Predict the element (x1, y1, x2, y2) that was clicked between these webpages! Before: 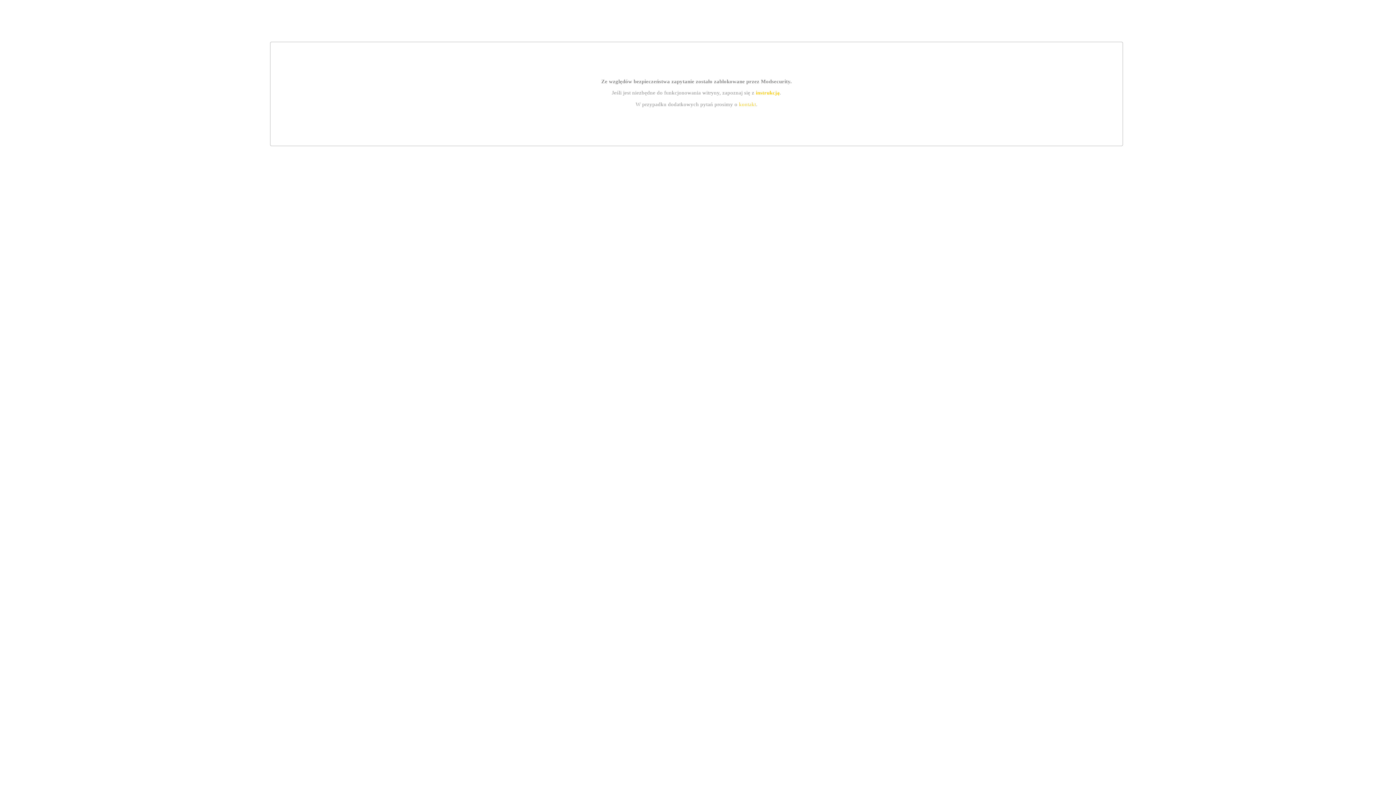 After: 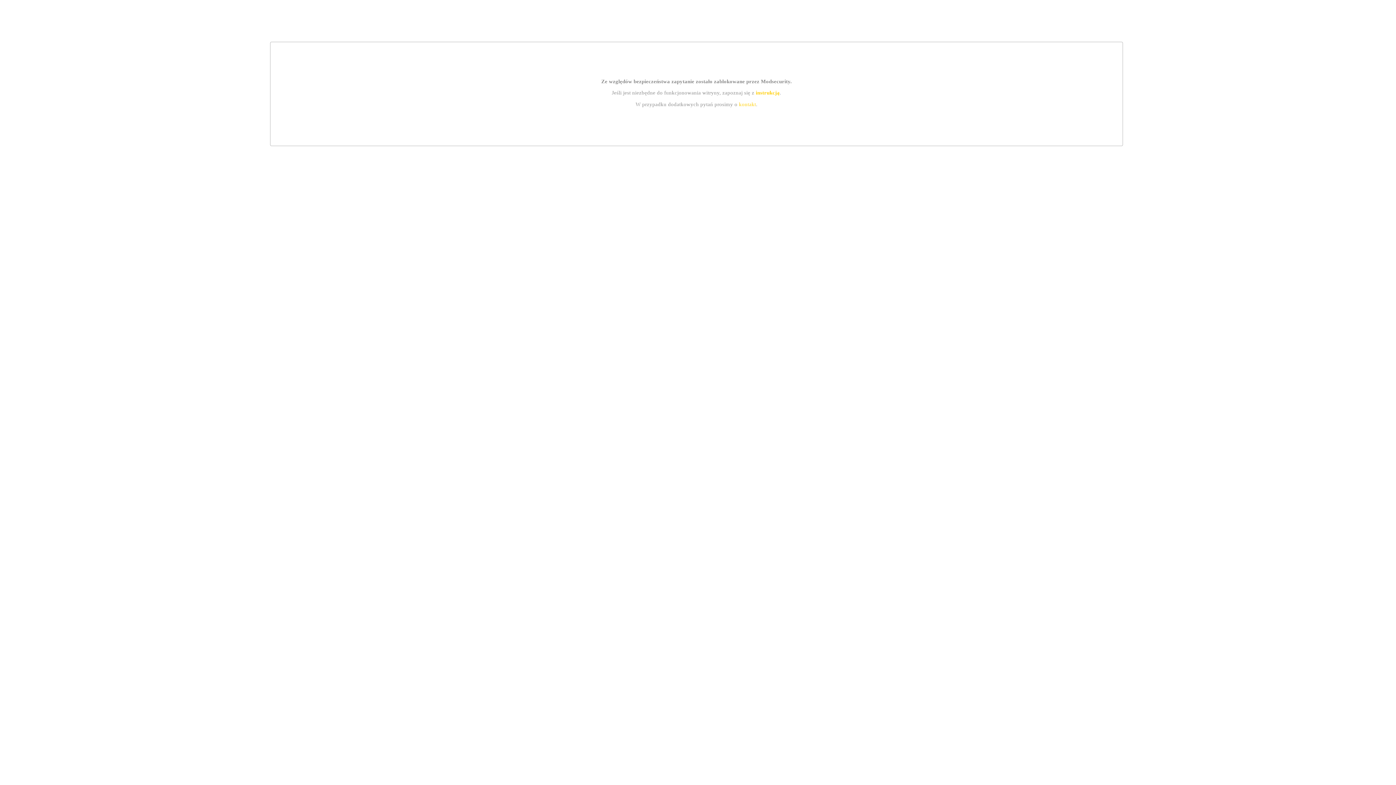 Action: label: instrukcją bbox: (755, 89, 779, 95)